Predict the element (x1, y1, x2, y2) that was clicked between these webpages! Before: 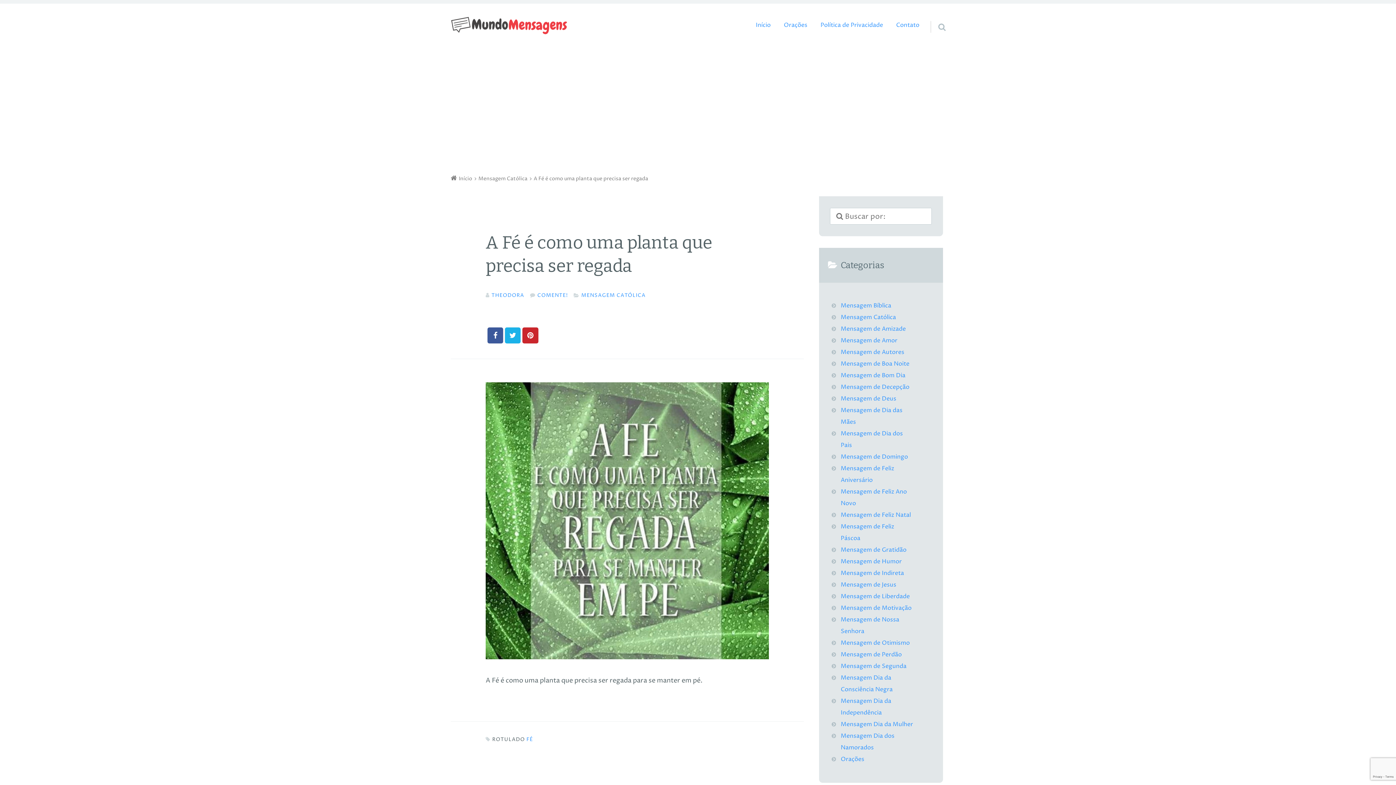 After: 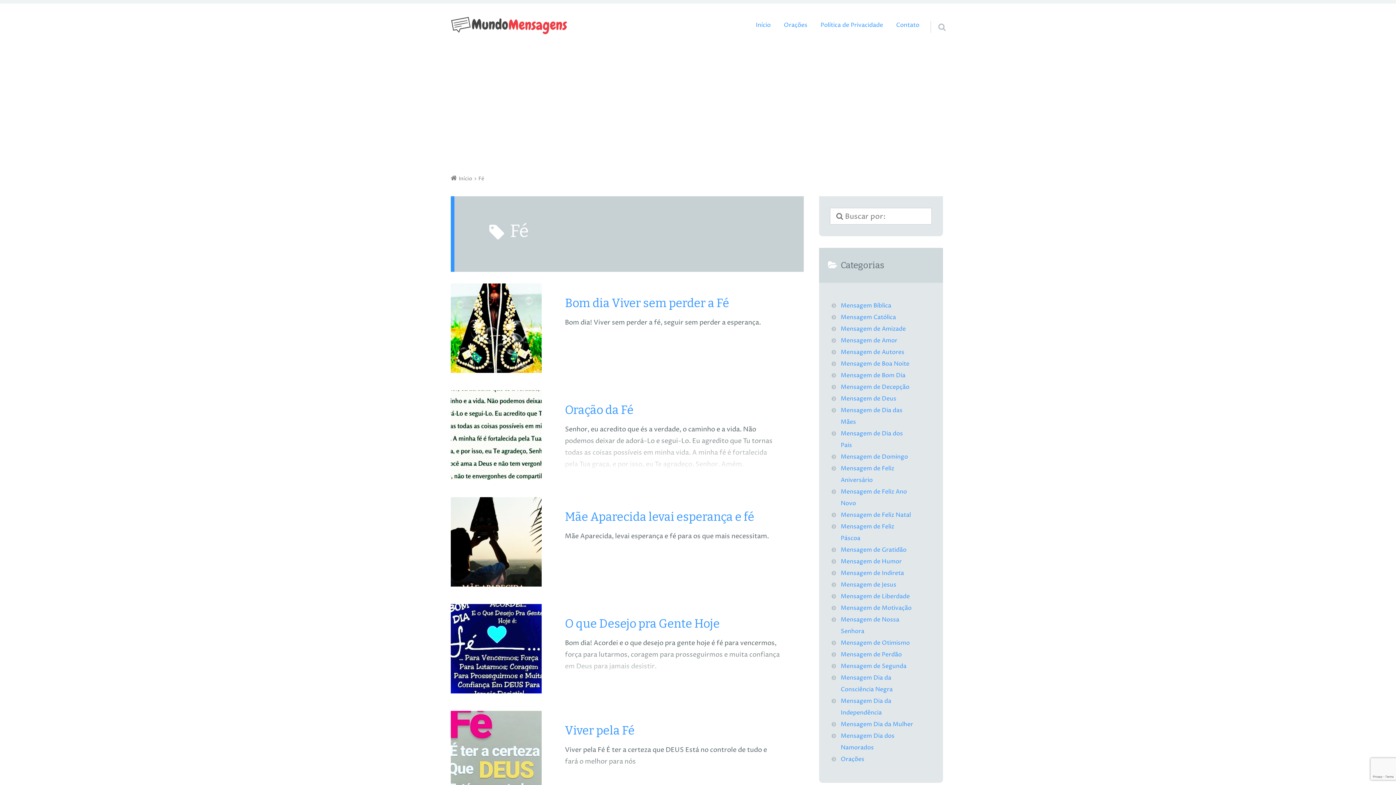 Action: label: FÉ bbox: (526, 736, 533, 743)